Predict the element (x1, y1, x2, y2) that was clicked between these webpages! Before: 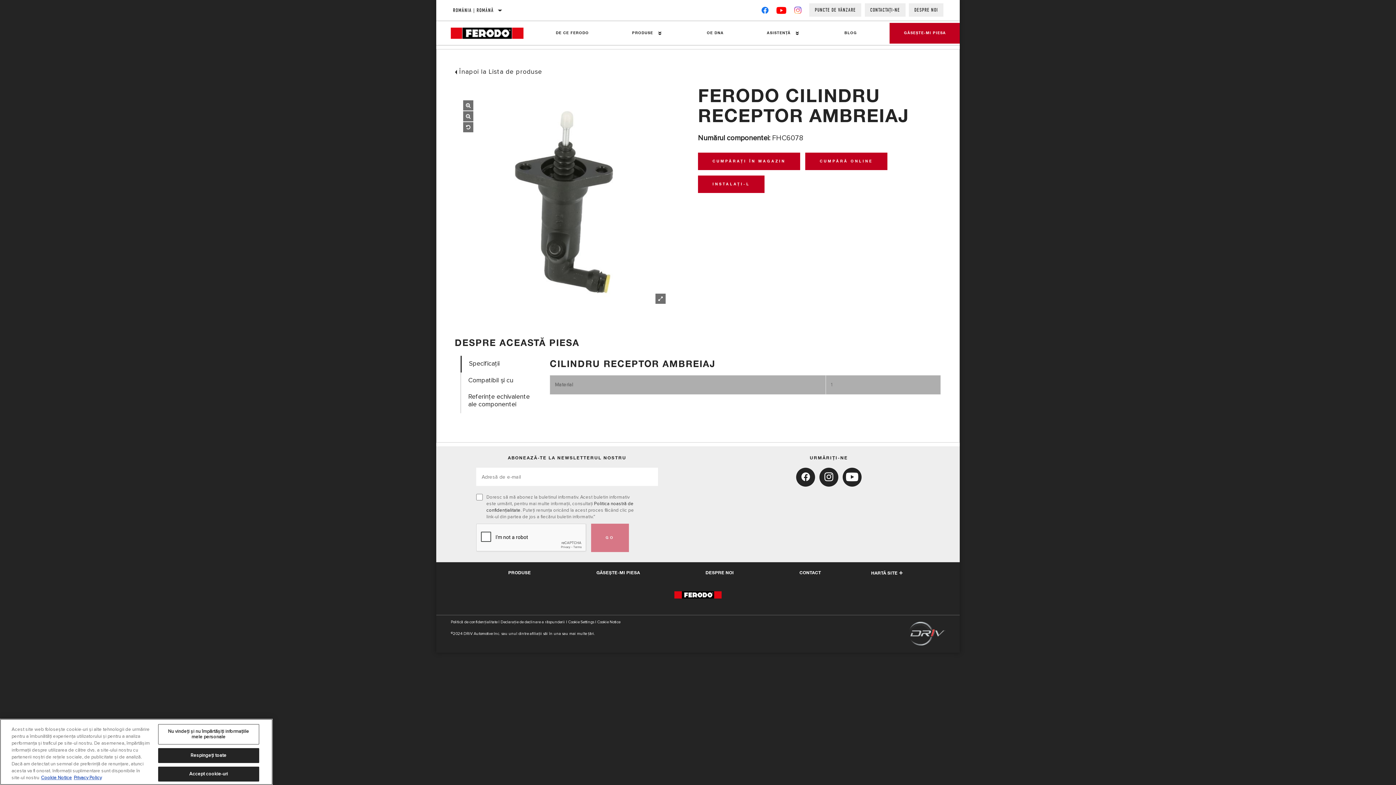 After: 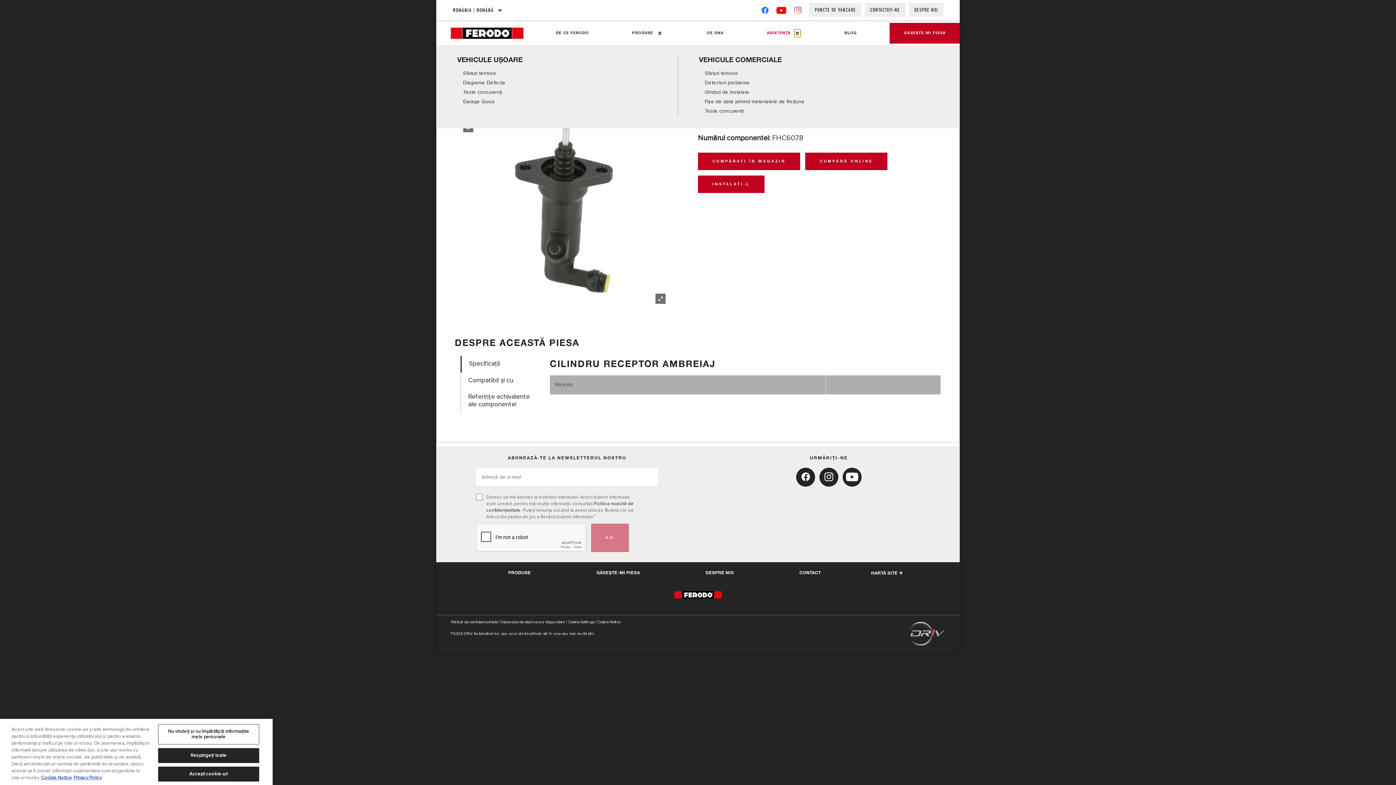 Action: label: Press enter to expand the second level site navigation bbox: (794, 29, 800, 36)